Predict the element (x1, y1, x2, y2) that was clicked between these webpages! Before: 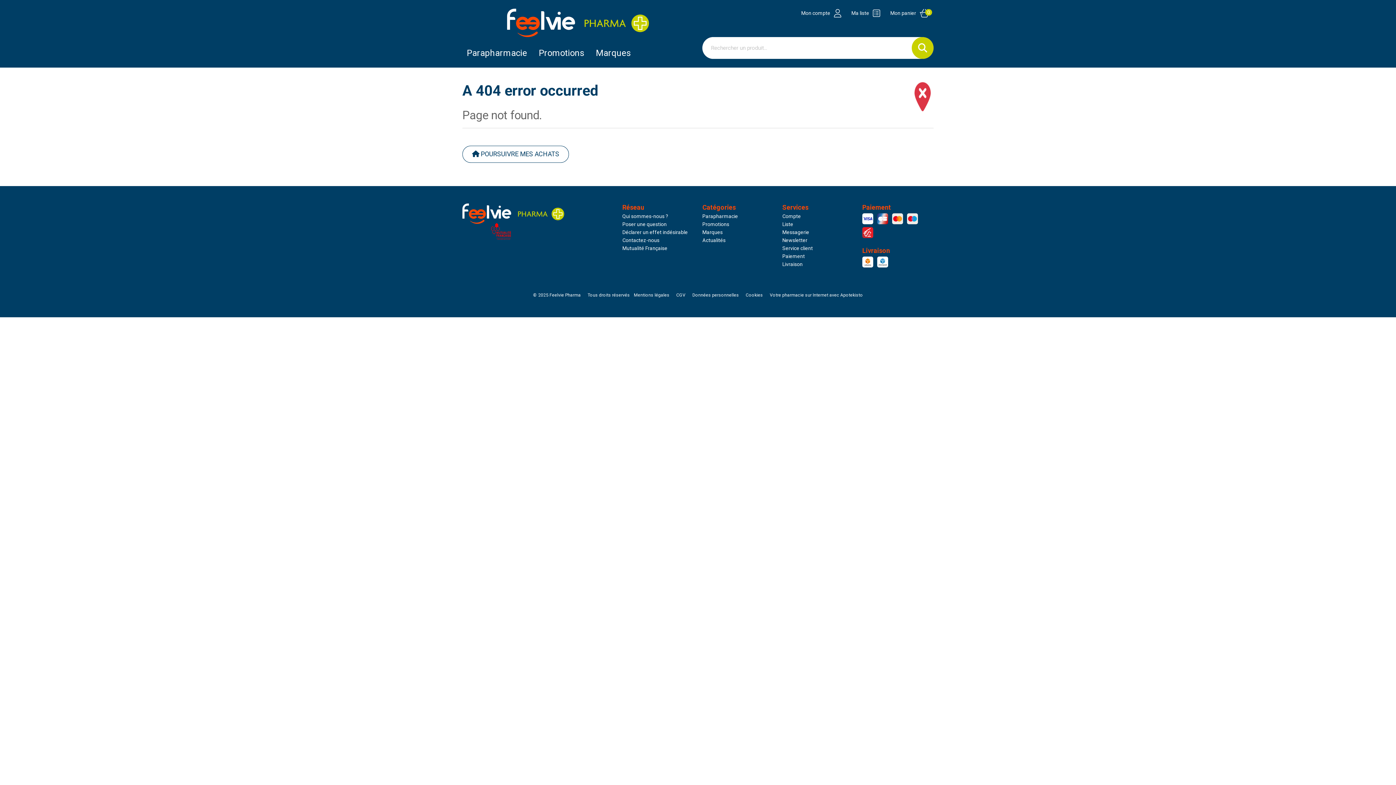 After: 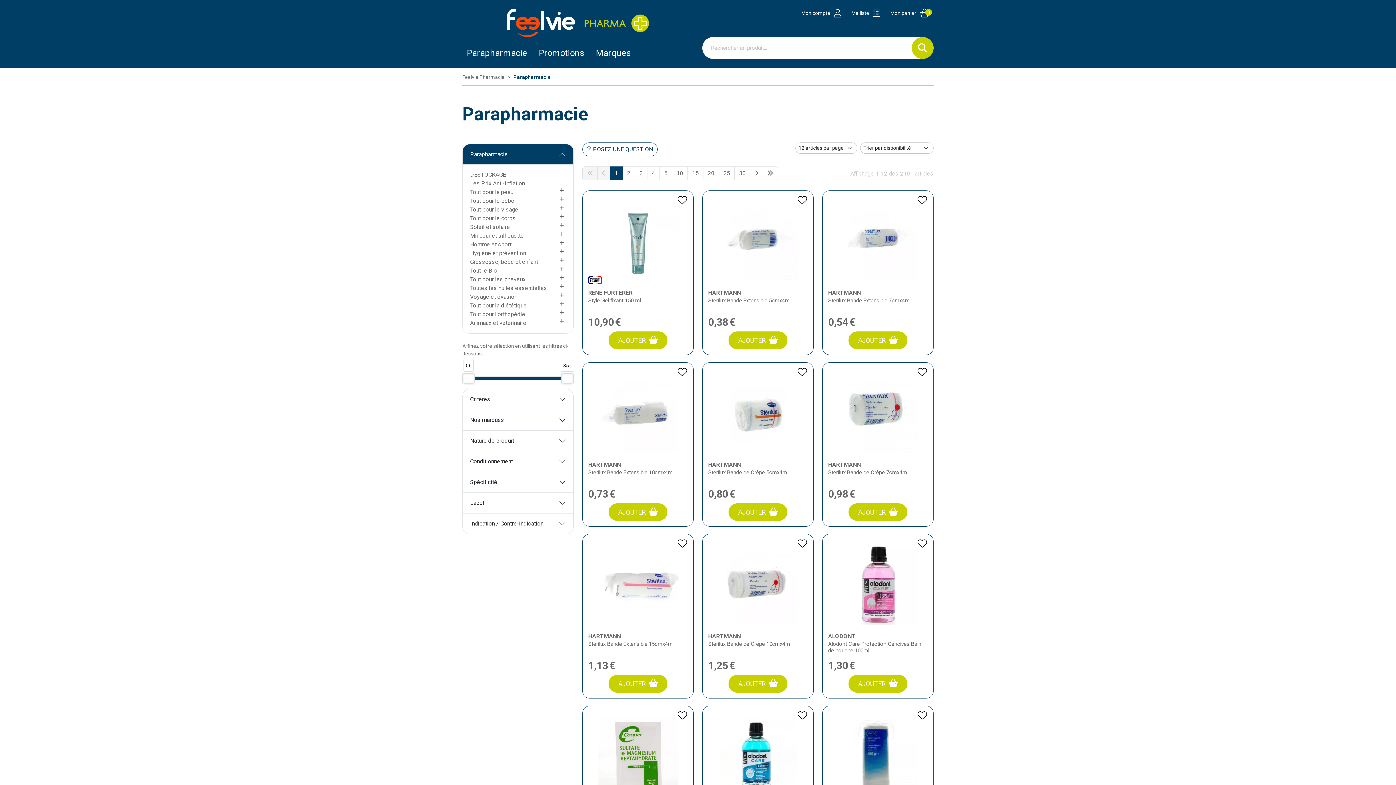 Action: bbox: (702, 213, 738, 219) label: Parapharmacie